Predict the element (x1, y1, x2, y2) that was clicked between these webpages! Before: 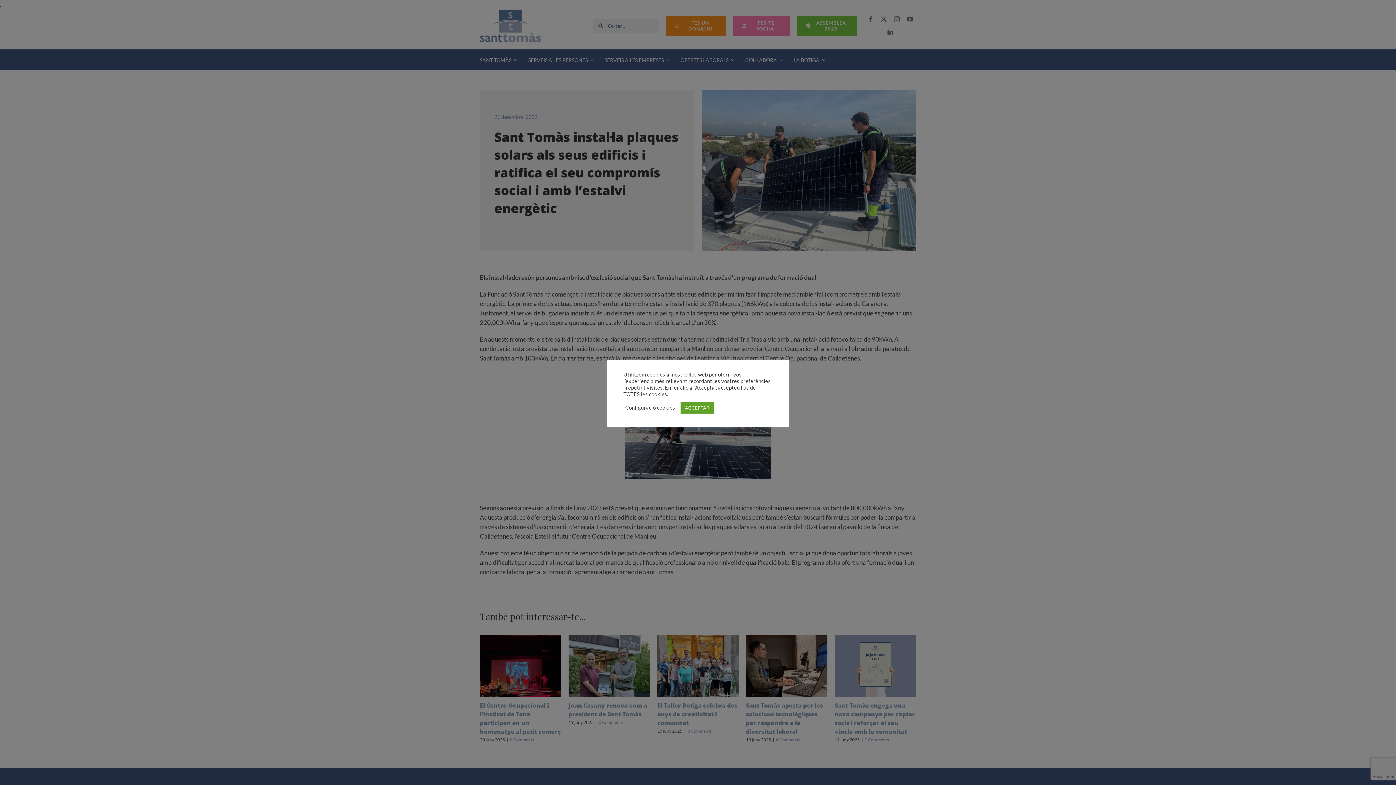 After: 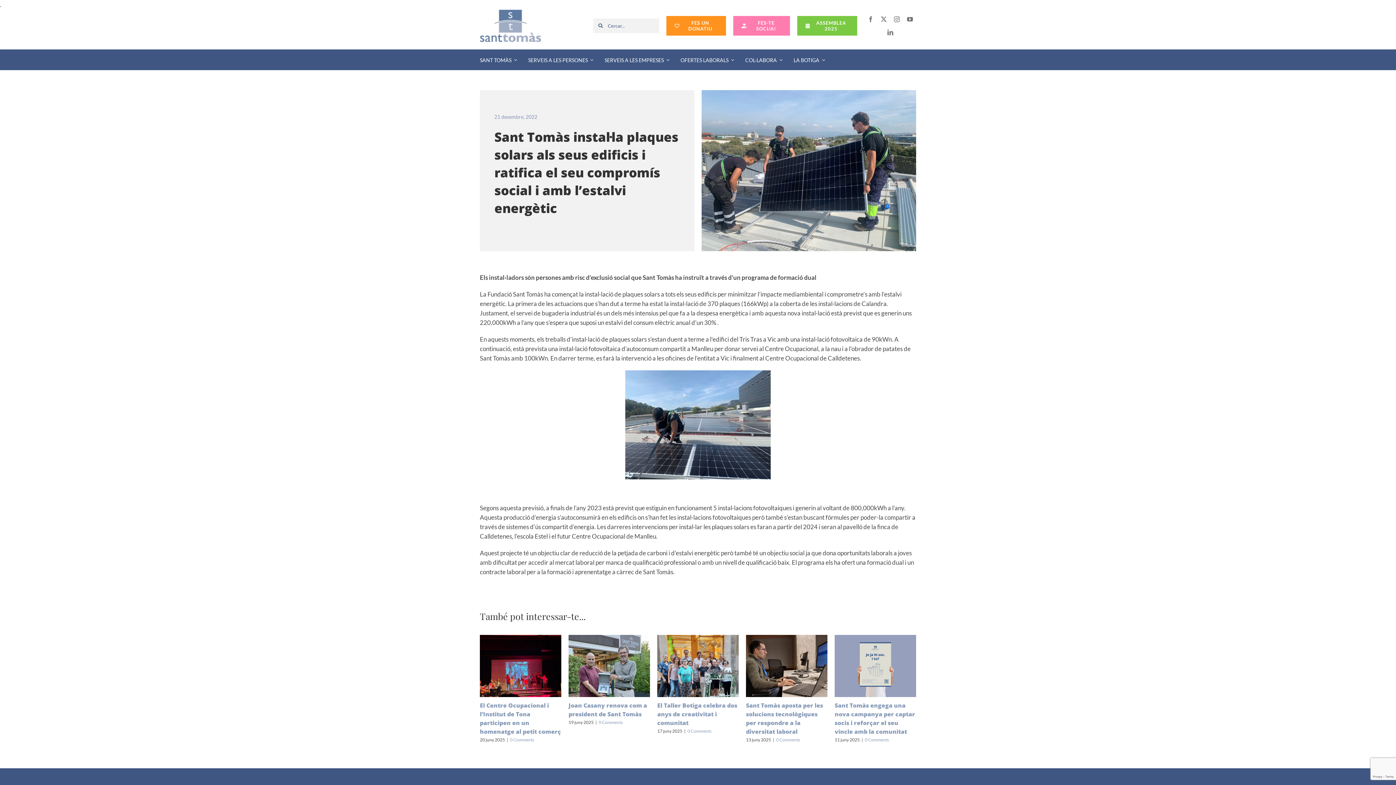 Action: bbox: (680, 402, 713, 413) label: ACCEPTAR